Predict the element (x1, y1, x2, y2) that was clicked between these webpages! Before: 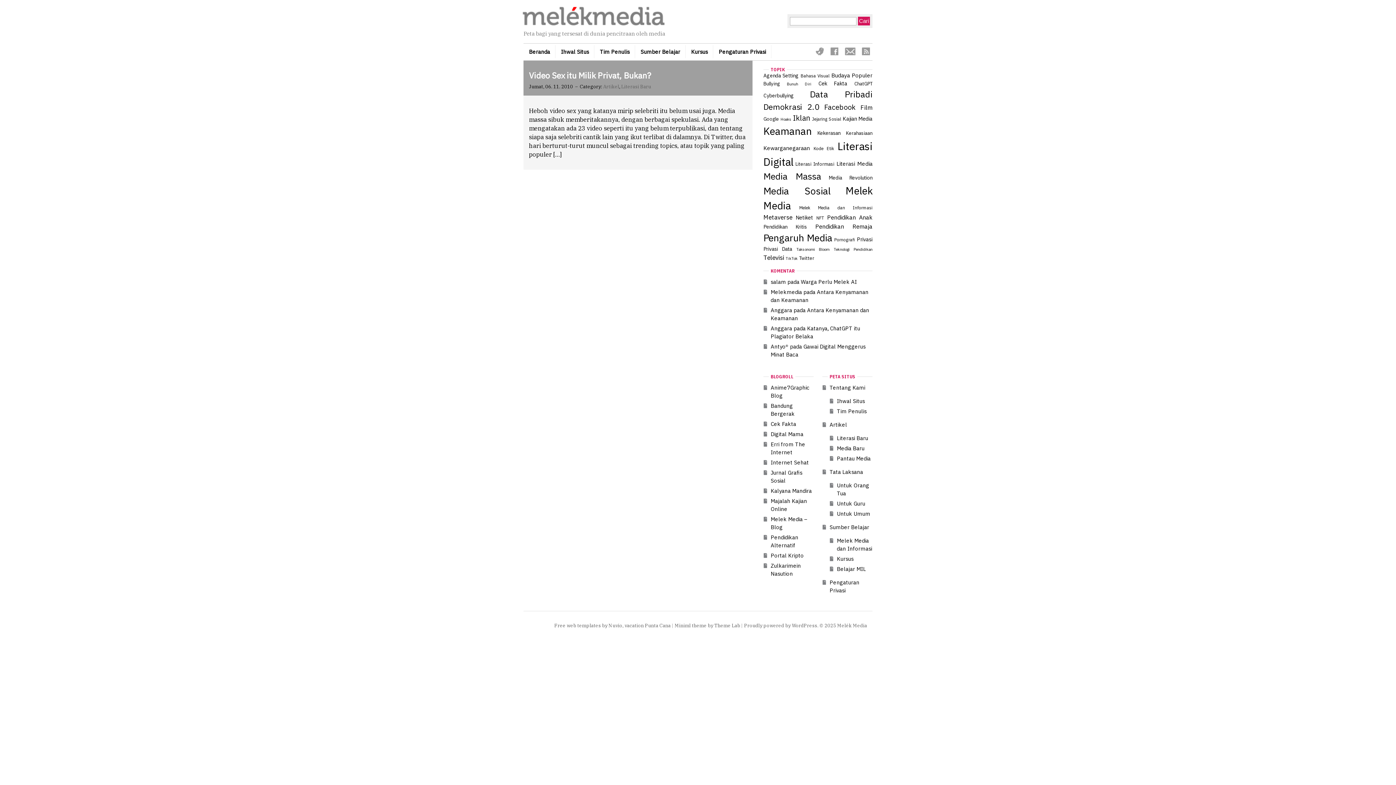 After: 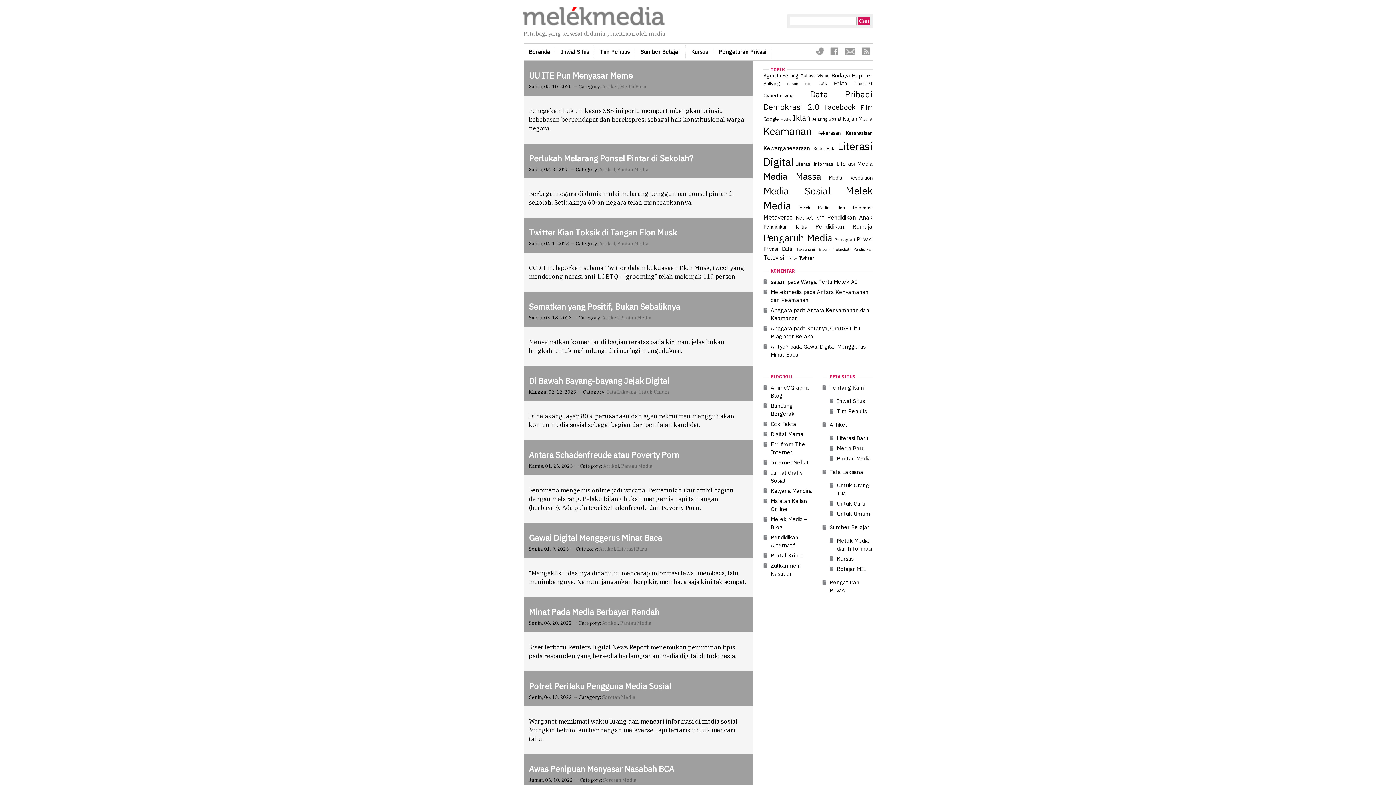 Action: bbox: (763, 184, 830, 197) label: Media Sosial (48 item)